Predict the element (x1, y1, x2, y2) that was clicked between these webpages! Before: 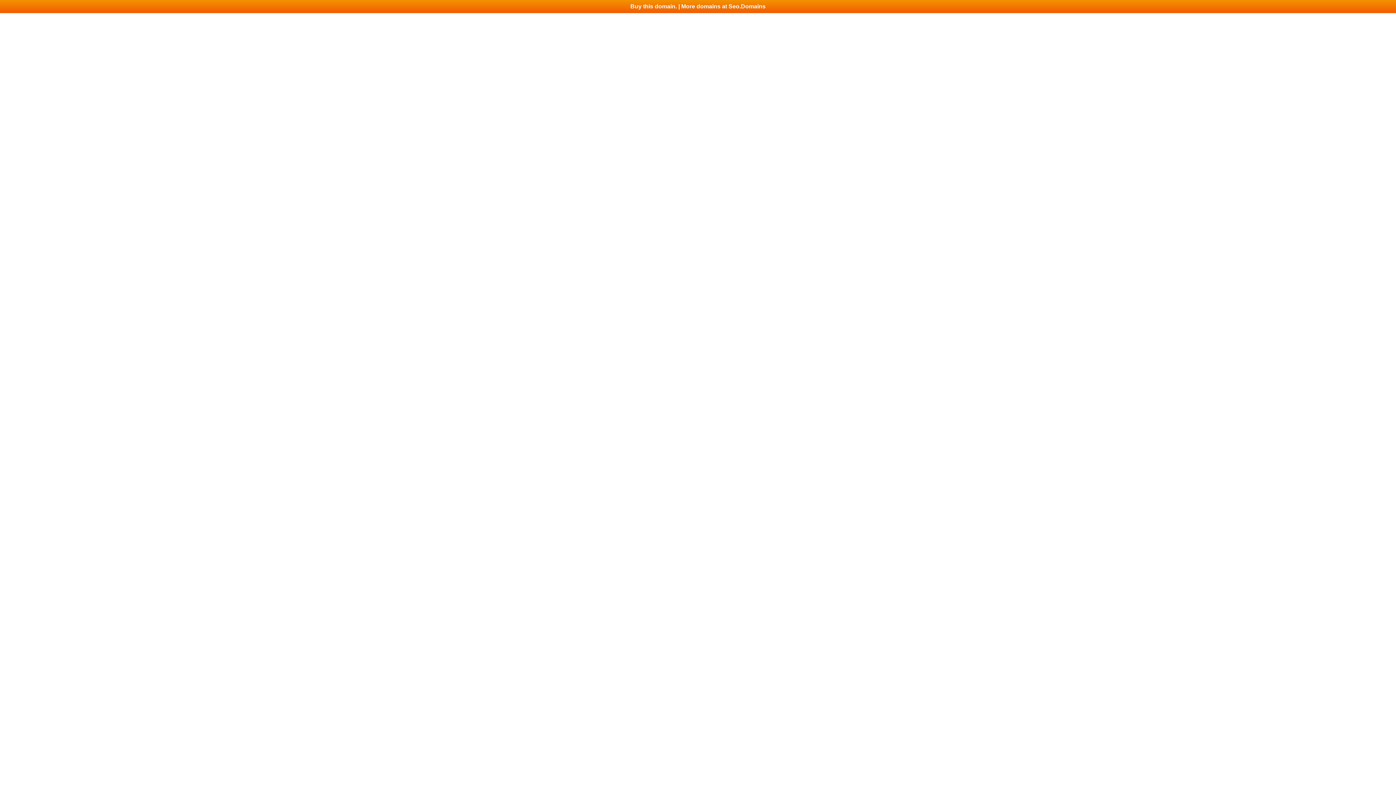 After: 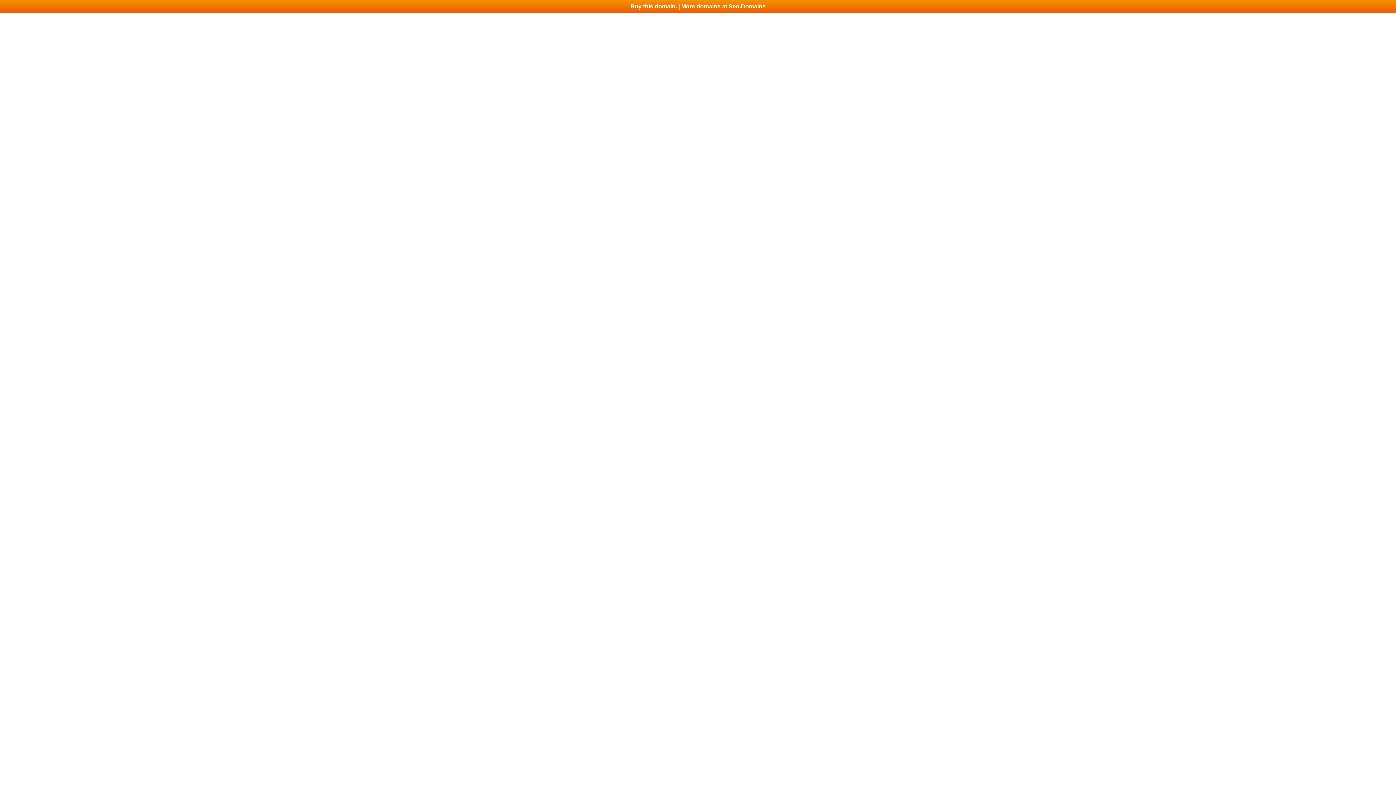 Action: label: Buy this domain. | More domains at Seo.Domains bbox: (0, 0, 1396, 13)